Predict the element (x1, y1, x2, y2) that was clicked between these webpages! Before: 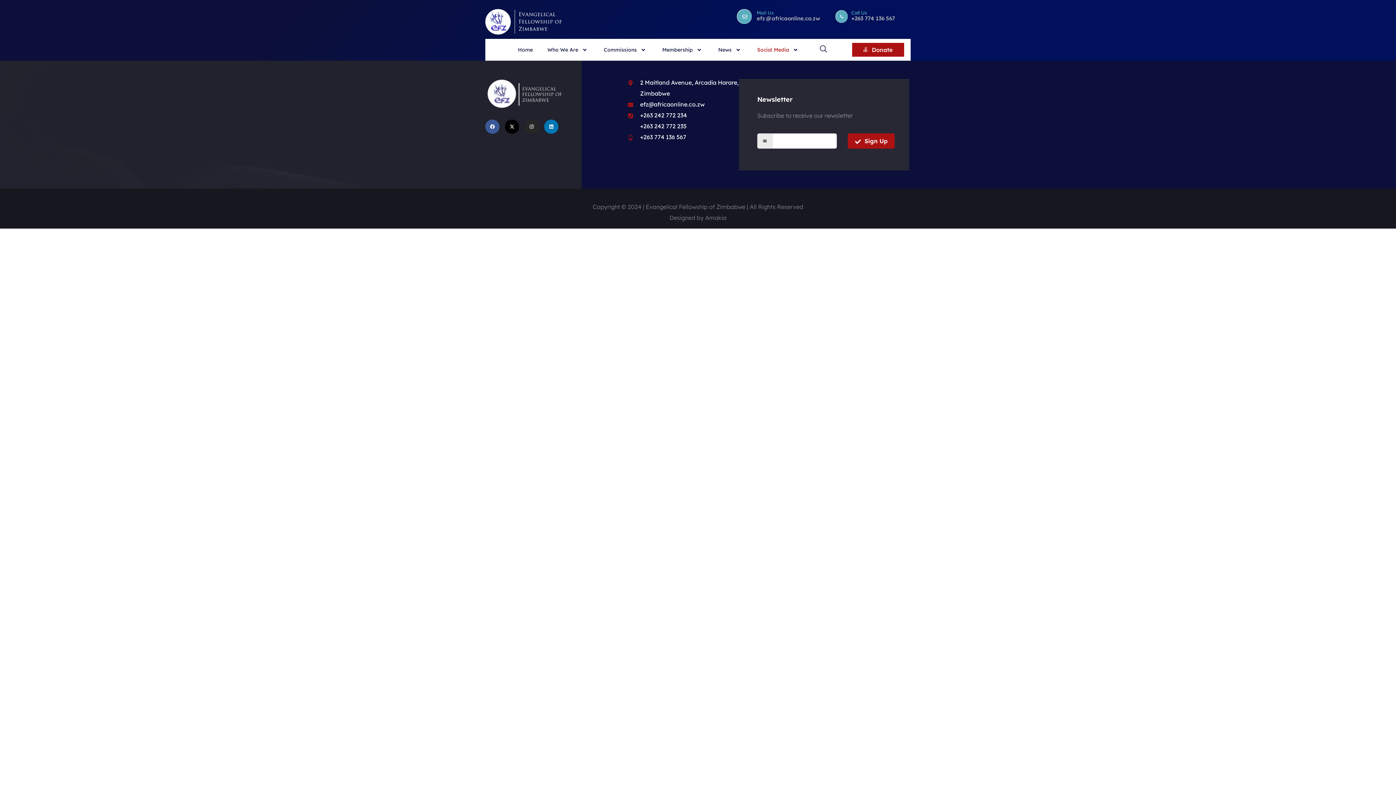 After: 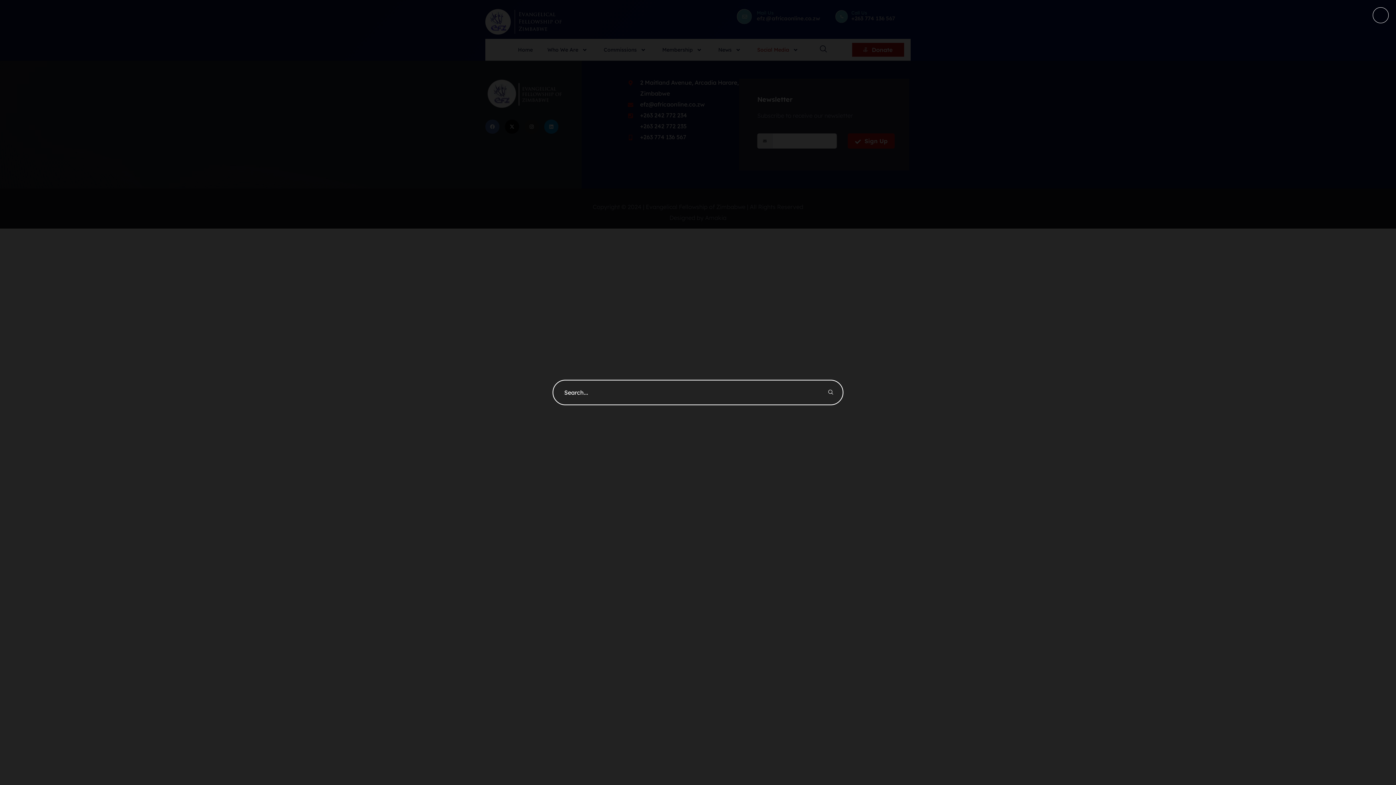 Action: label: navsearch-button bbox: (819, 44, 827, 55)